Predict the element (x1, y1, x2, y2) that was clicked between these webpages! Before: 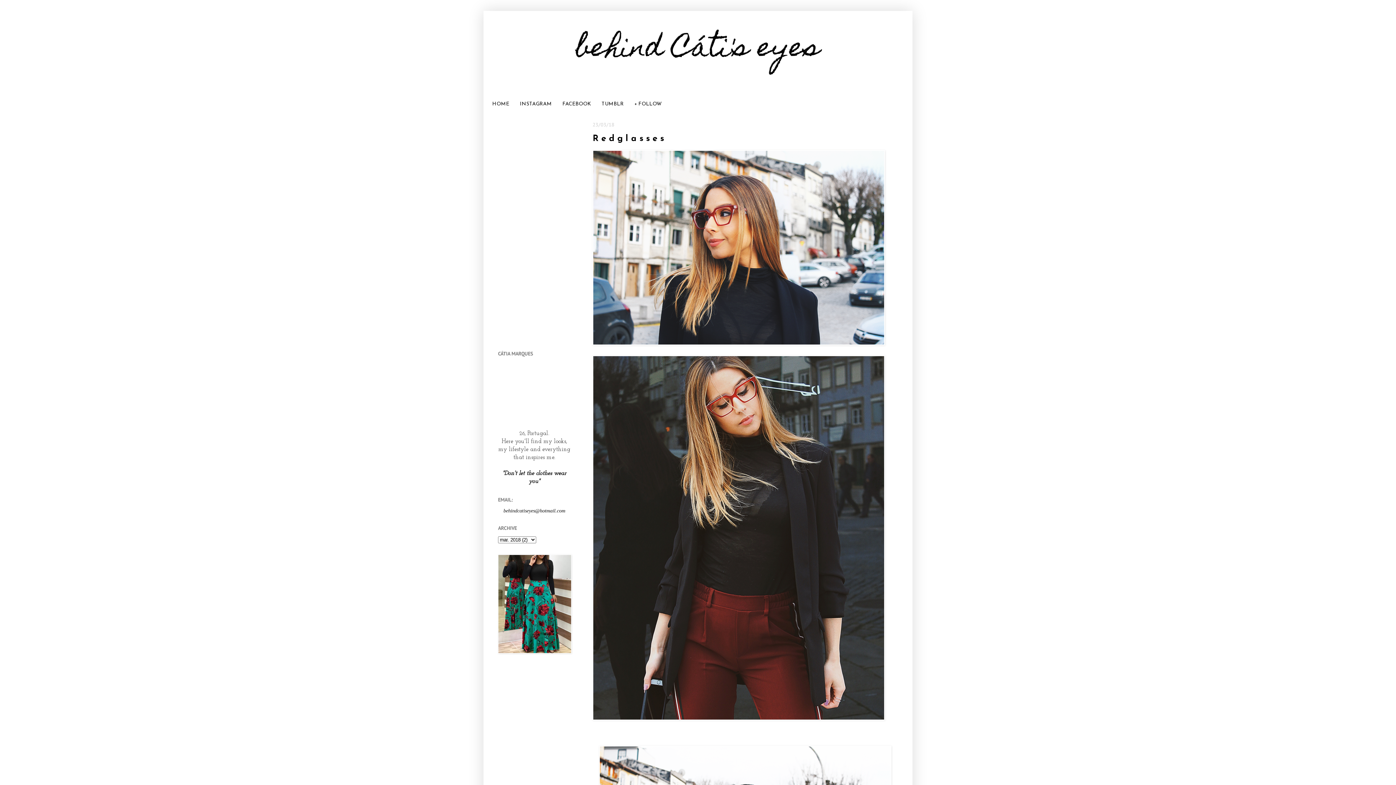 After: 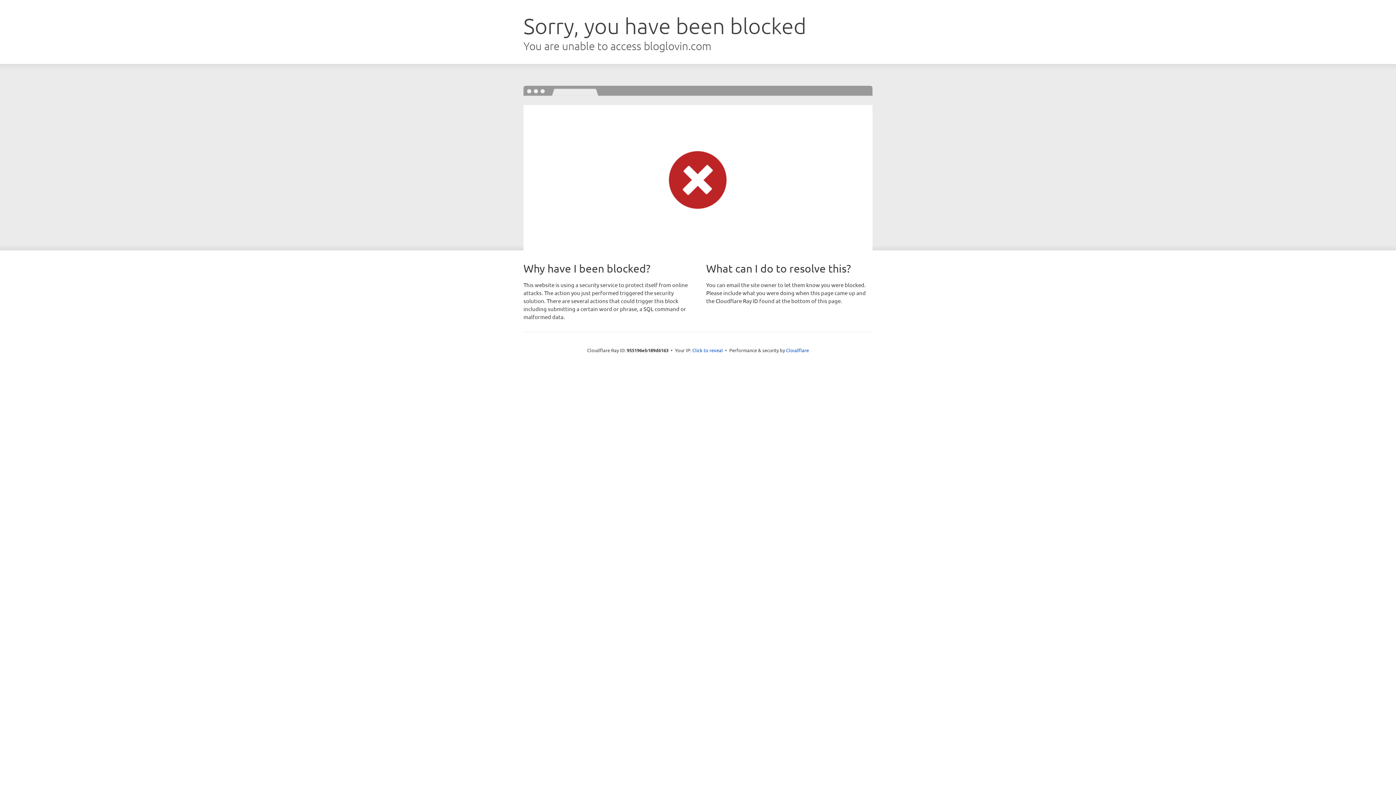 Action: bbox: (629, 98, 666, 110) label: + FOLLOW